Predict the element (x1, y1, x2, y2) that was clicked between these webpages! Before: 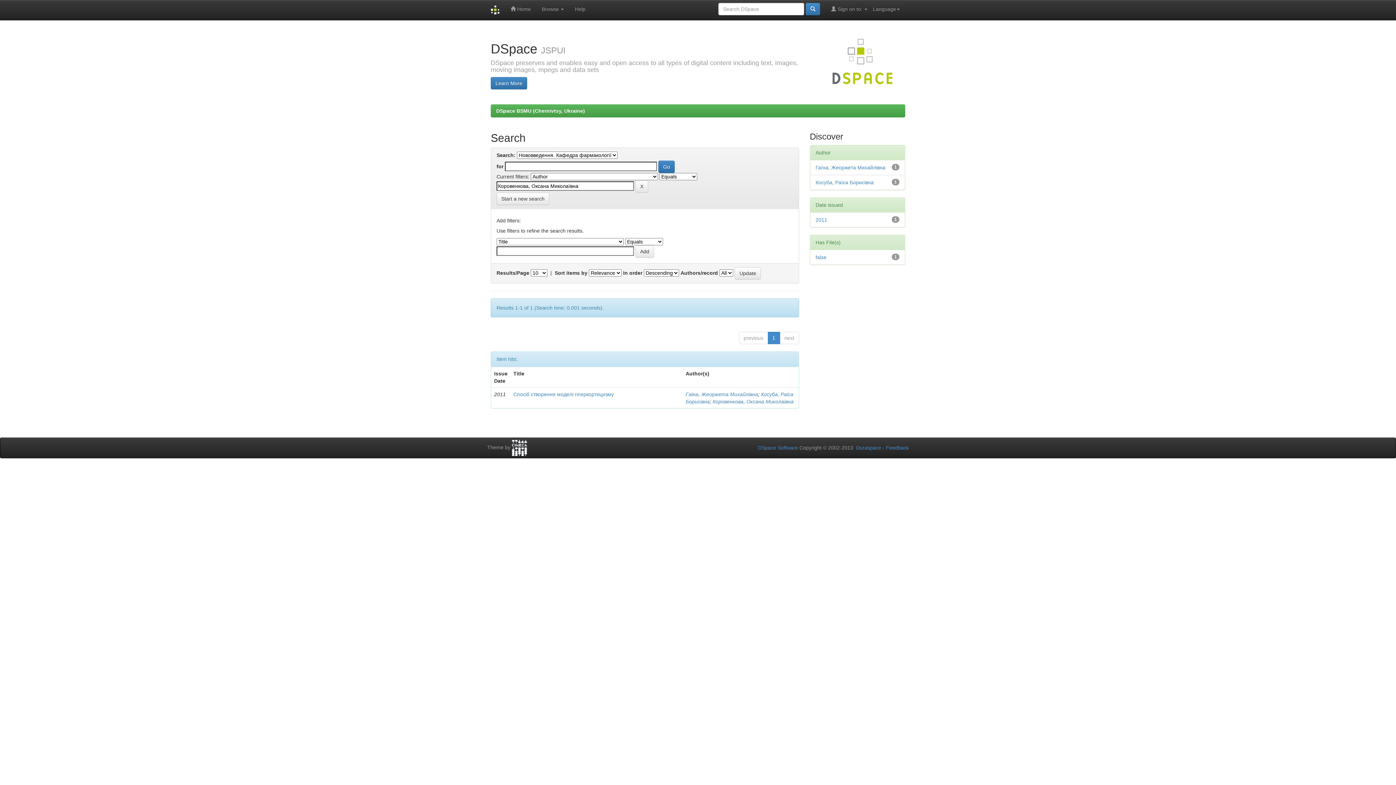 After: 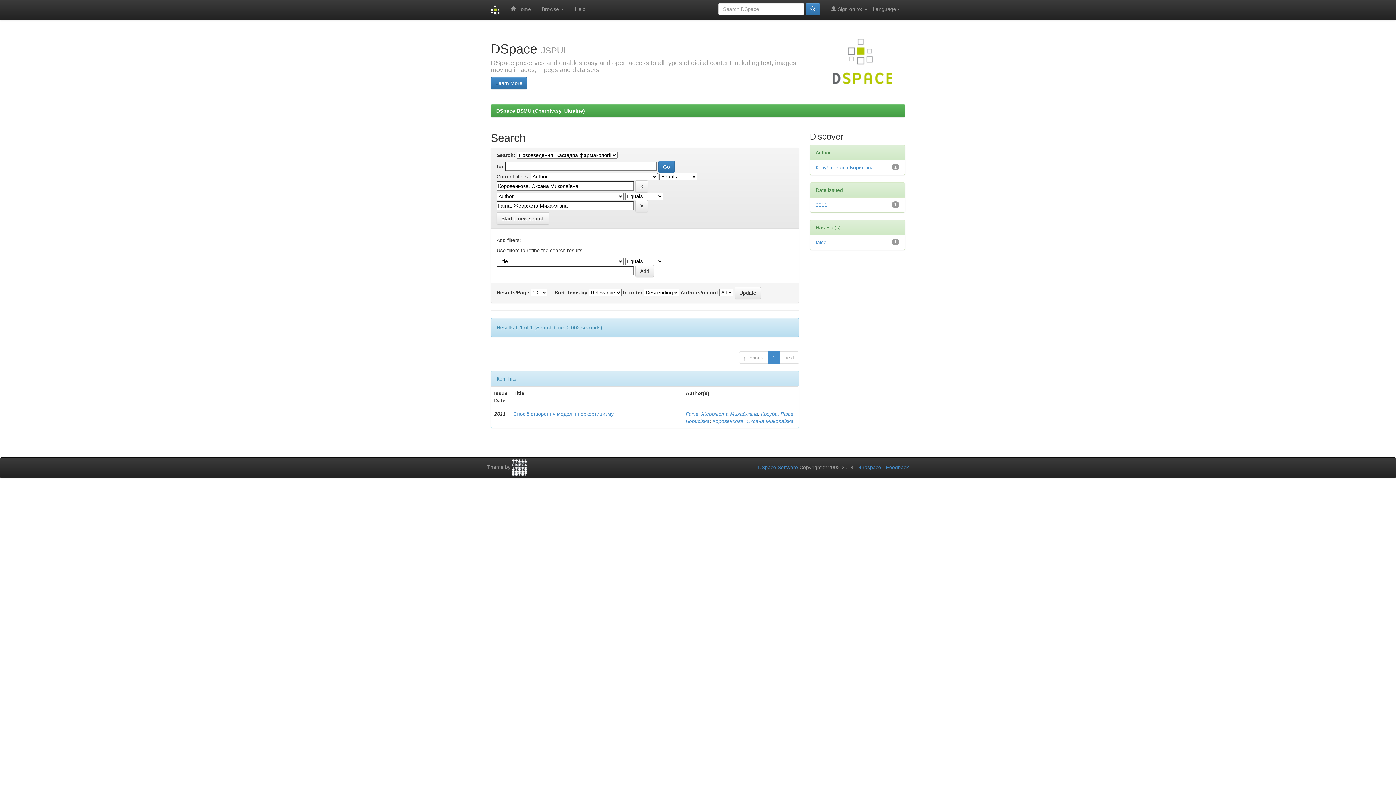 Action: bbox: (815, 164, 885, 170) label: Гаїна, Жеоржета Михайлівна